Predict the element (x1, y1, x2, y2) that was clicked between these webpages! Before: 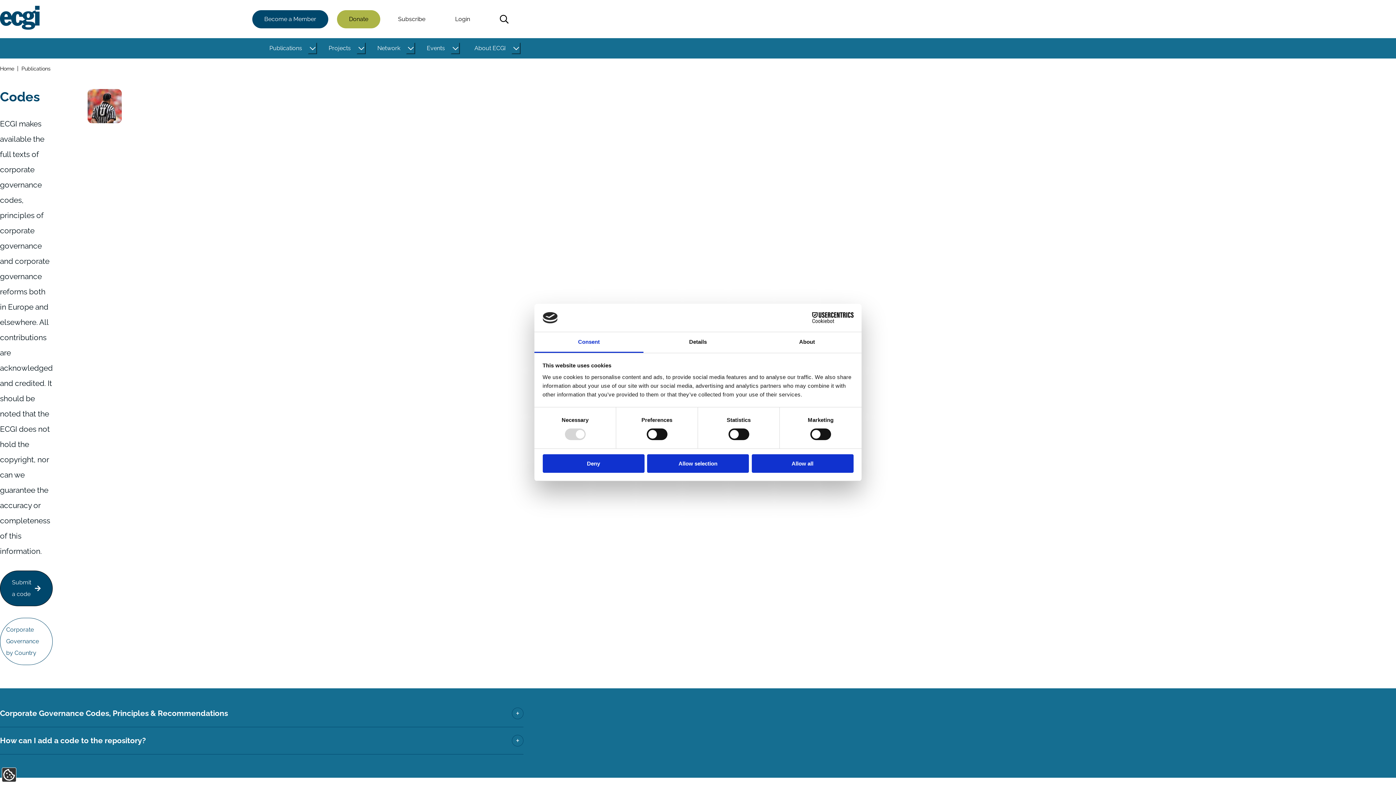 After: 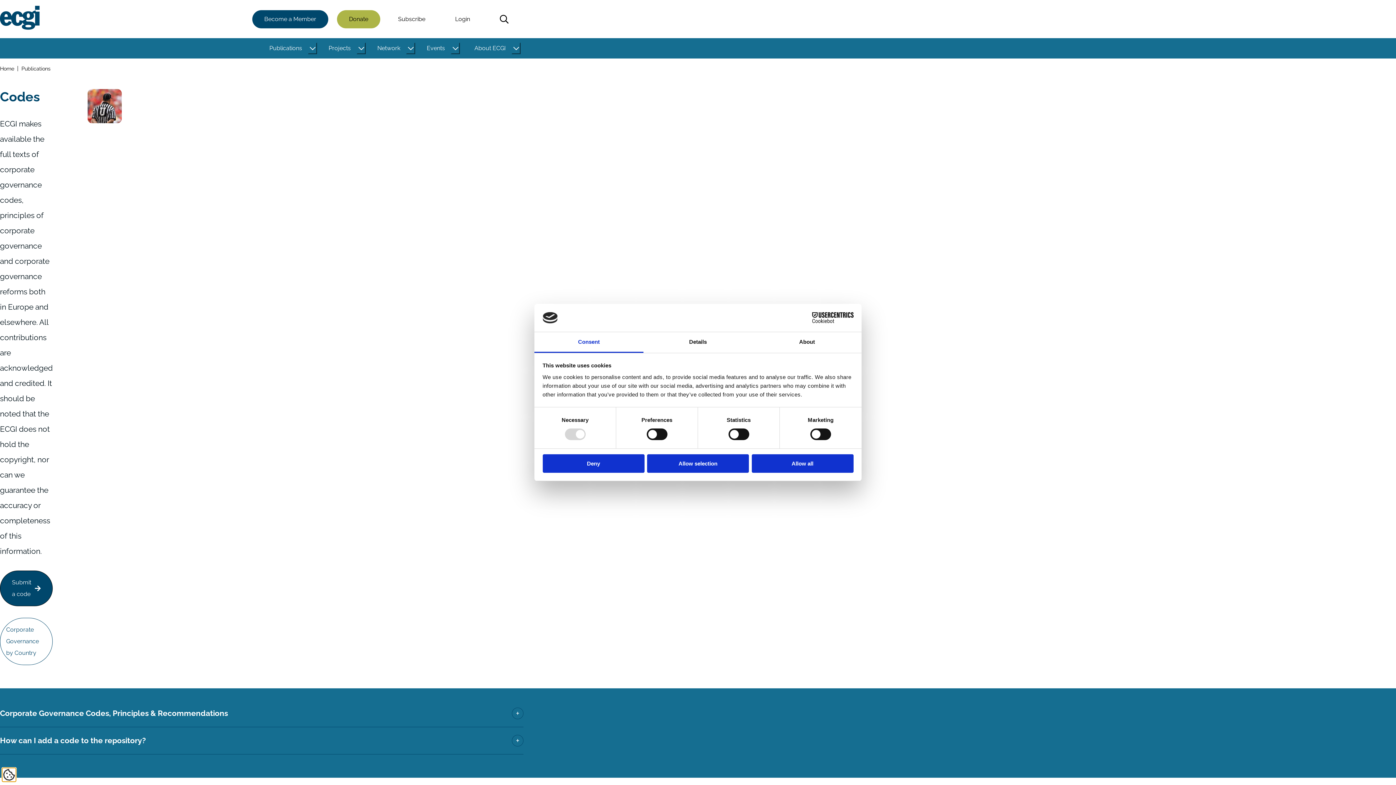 Action: bbox: (1, 768, 16, 782) label: Update Cookie Preferences